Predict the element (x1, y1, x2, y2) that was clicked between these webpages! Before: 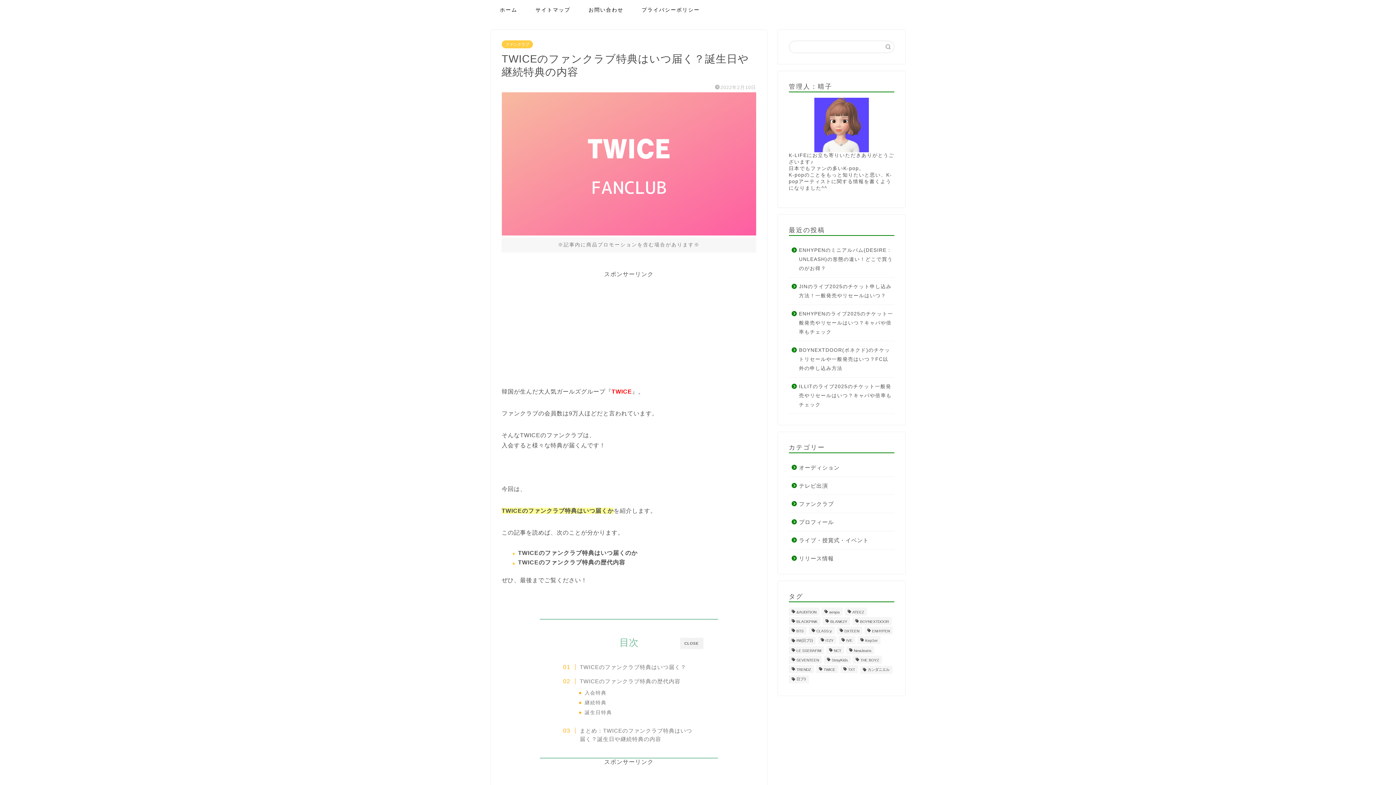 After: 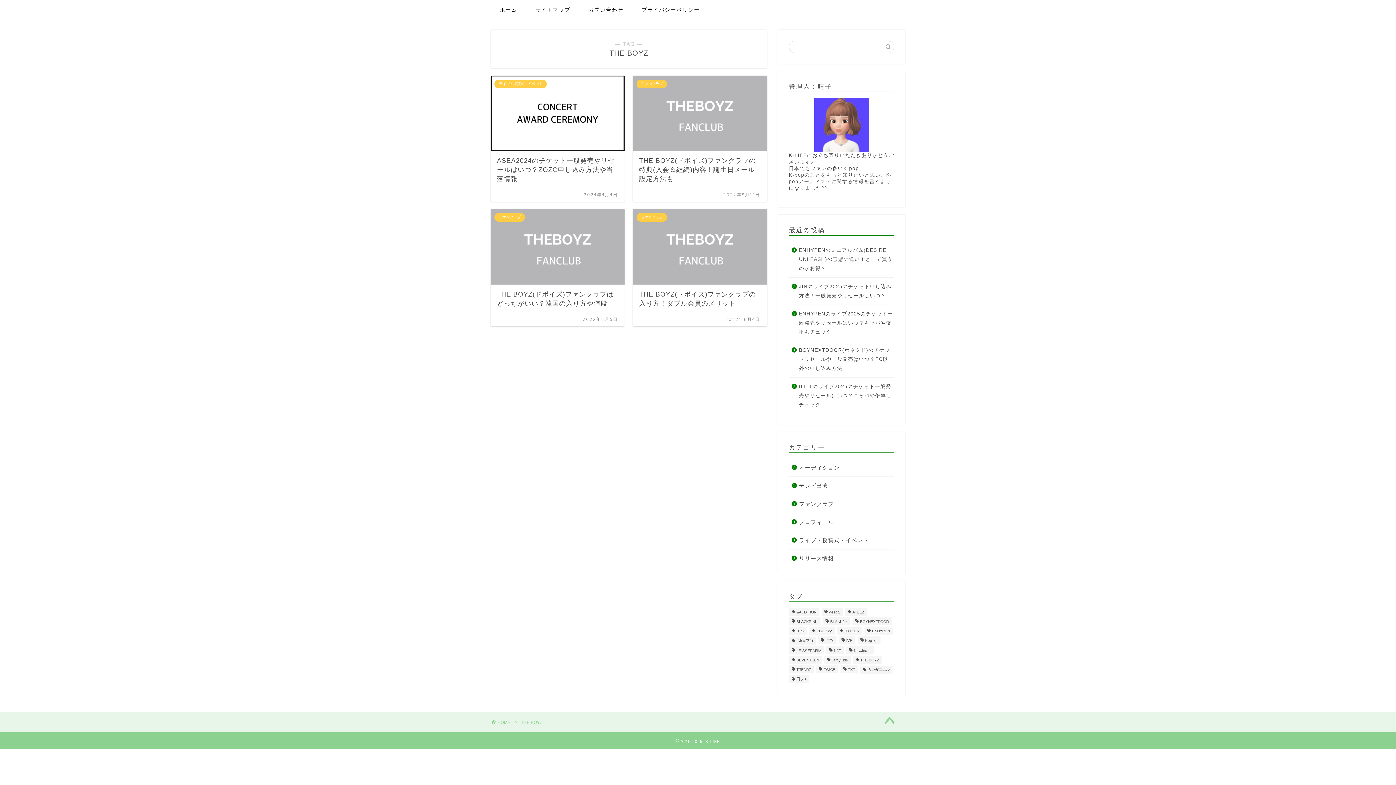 Action: label: THE BOYZ (4個の項目) bbox: (853, 655, 882, 663)